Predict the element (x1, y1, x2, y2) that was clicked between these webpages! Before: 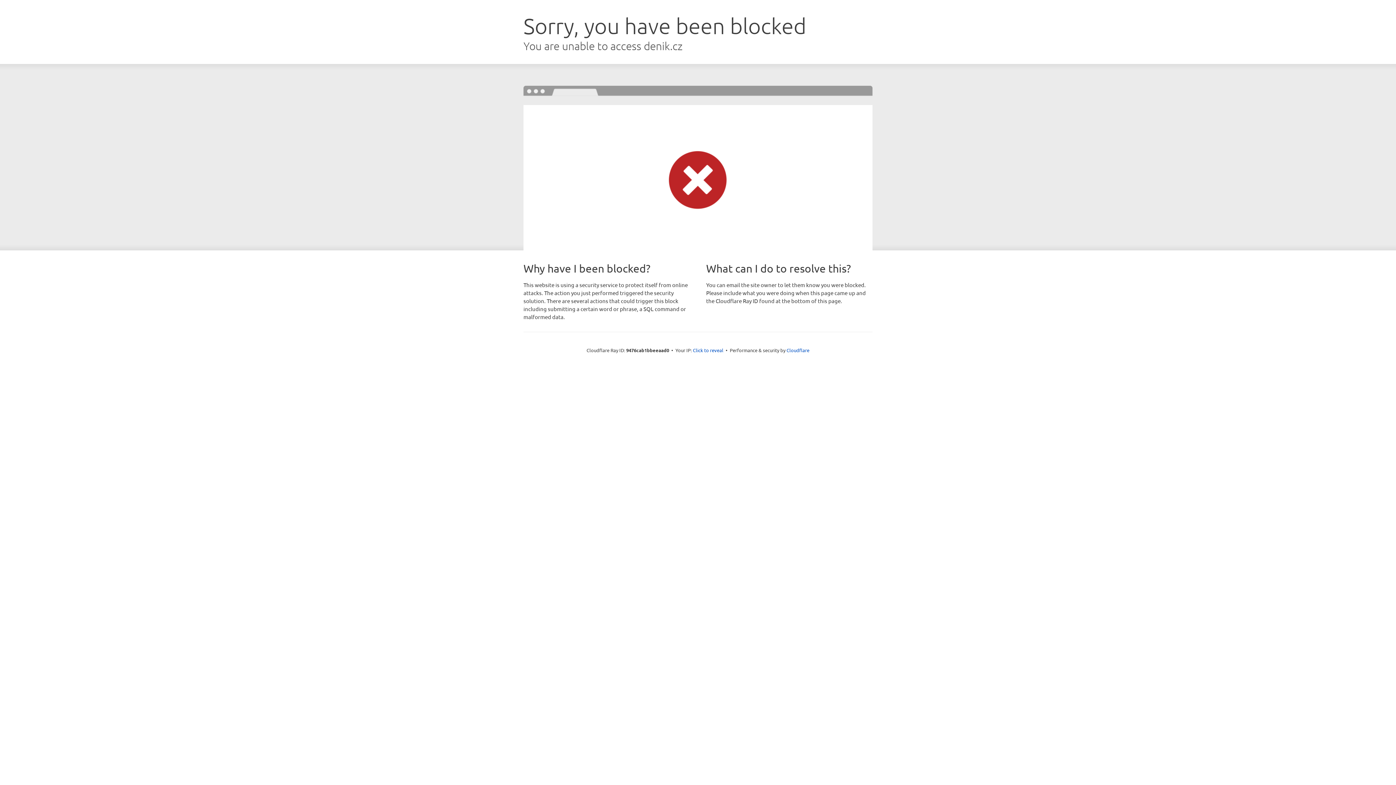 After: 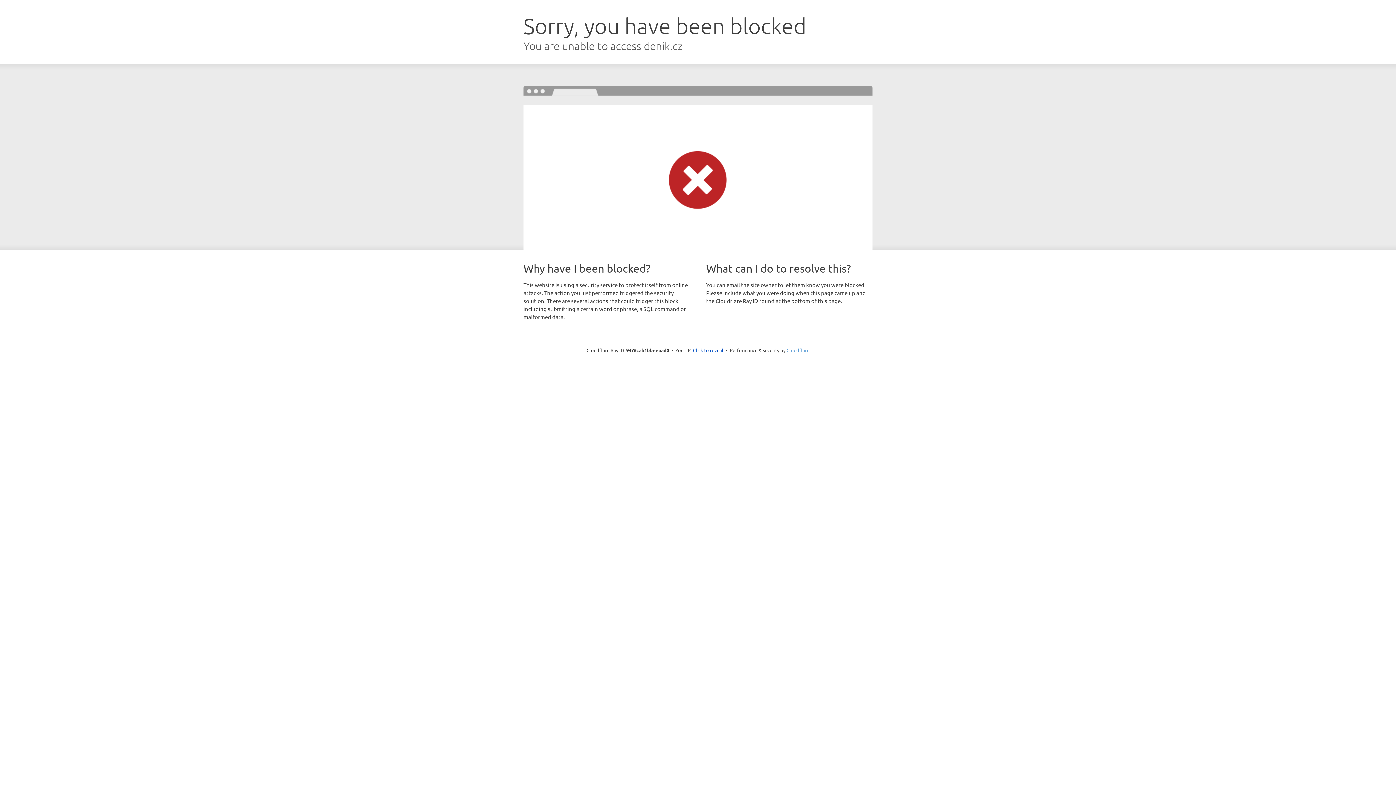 Action: label: Cloudflare bbox: (786, 347, 809, 353)